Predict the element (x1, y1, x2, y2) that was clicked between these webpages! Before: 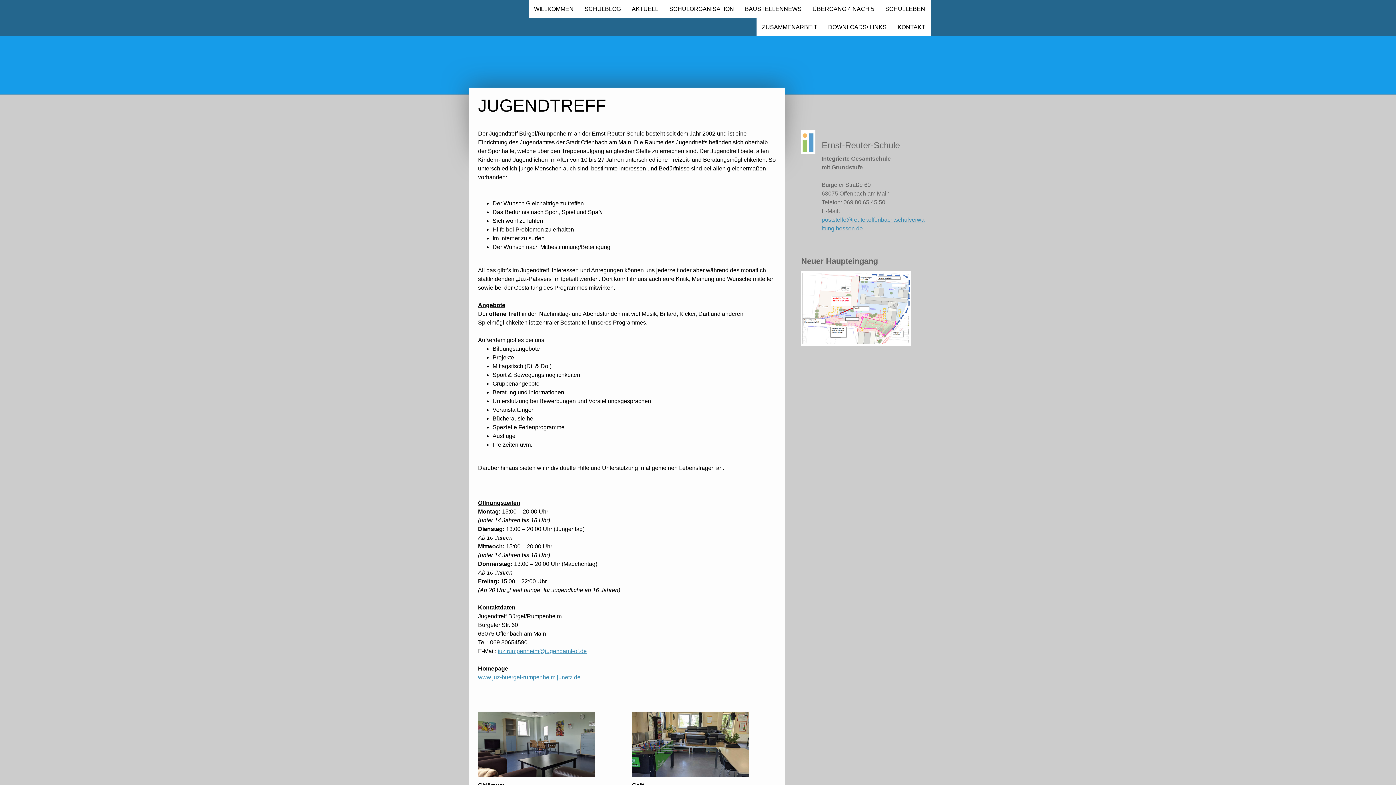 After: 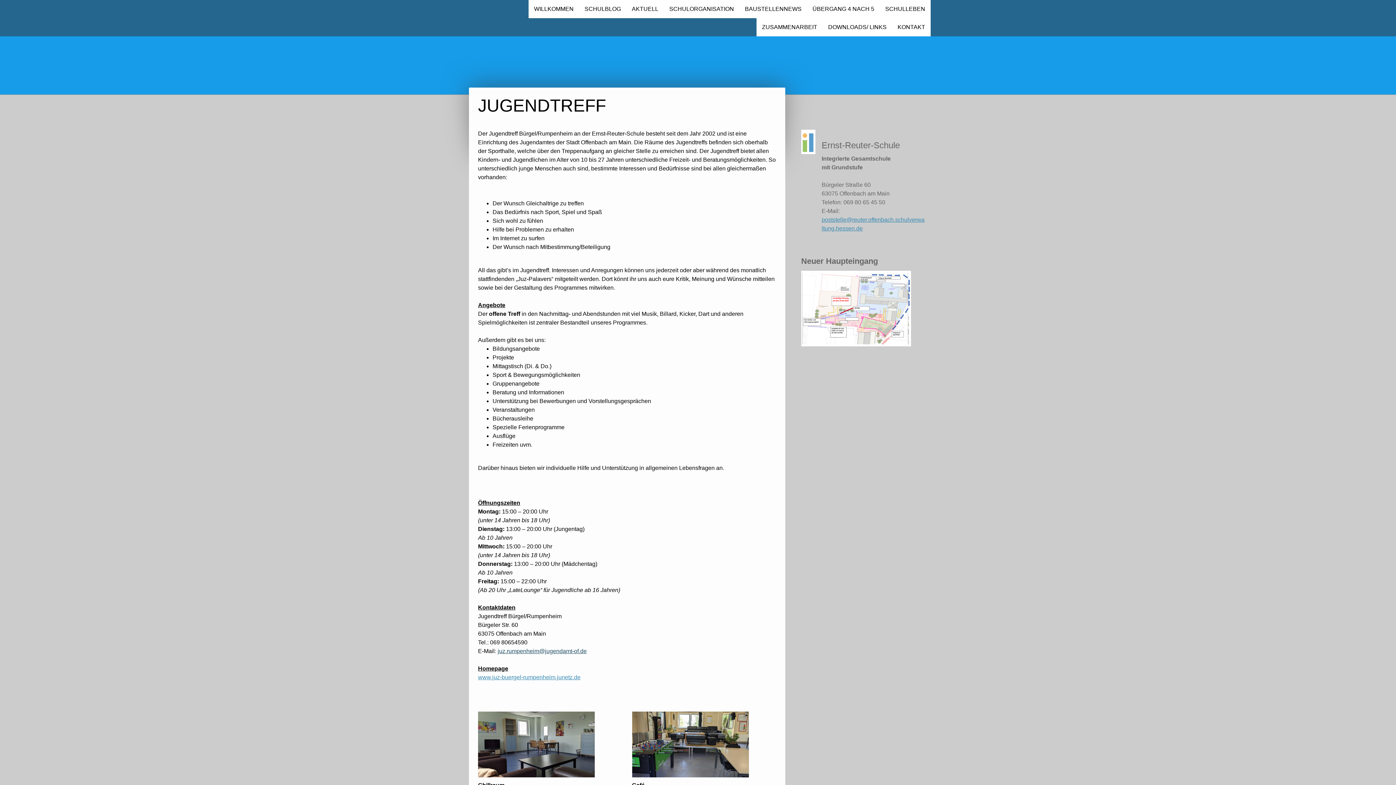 Action: bbox: (497, 648, 586, 654) label: juz.rumpenheim@jugendamt-of.de